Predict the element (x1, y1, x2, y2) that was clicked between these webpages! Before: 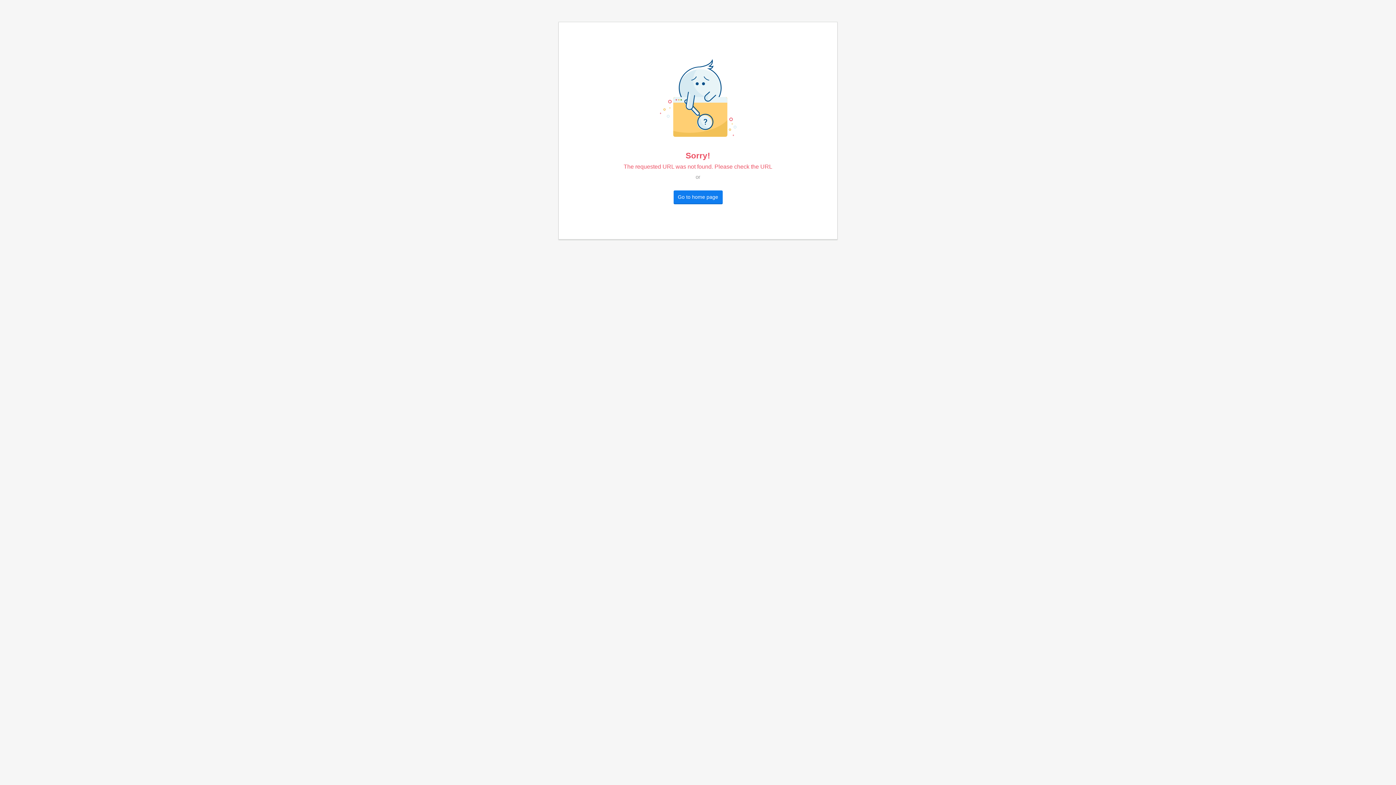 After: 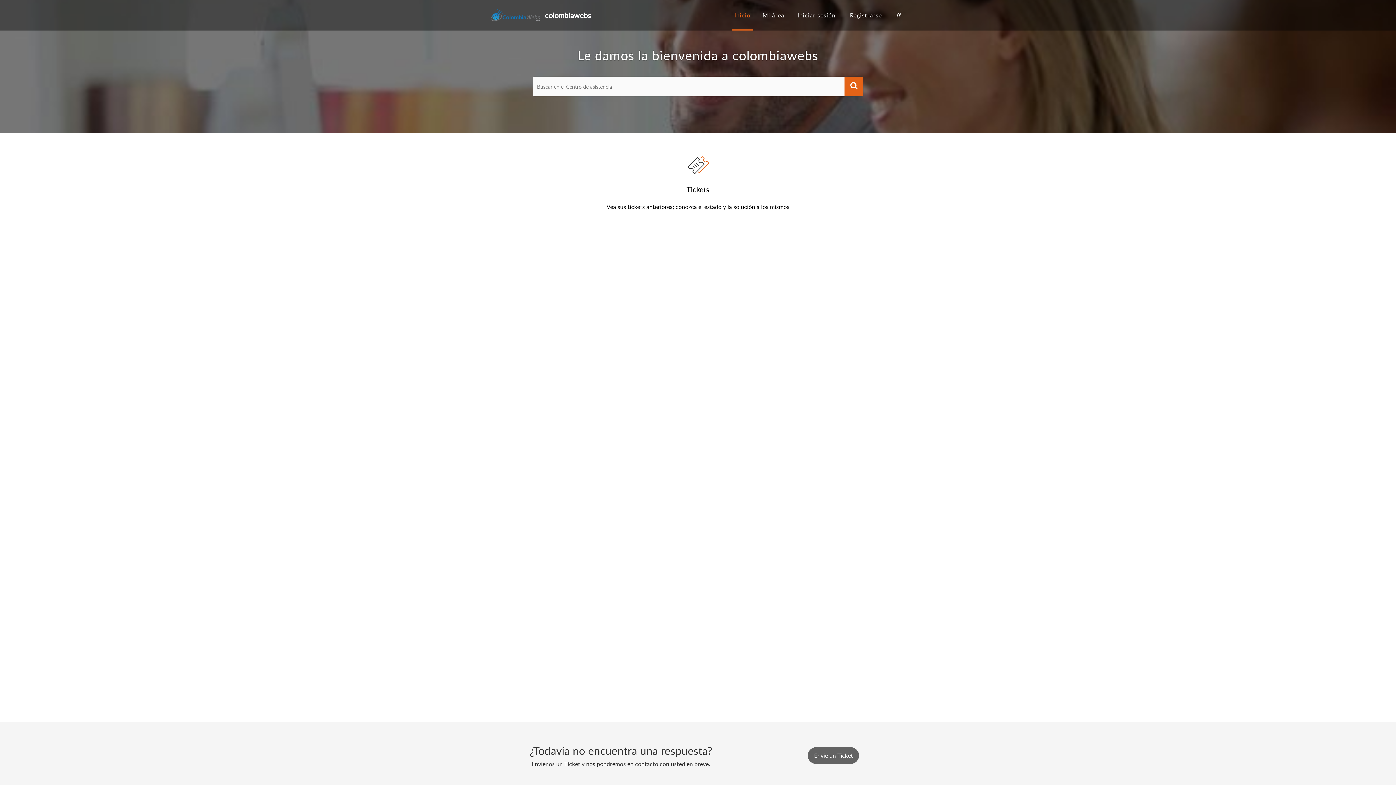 Action: label: Go to home page bbox: (673, 190, 722, 203)